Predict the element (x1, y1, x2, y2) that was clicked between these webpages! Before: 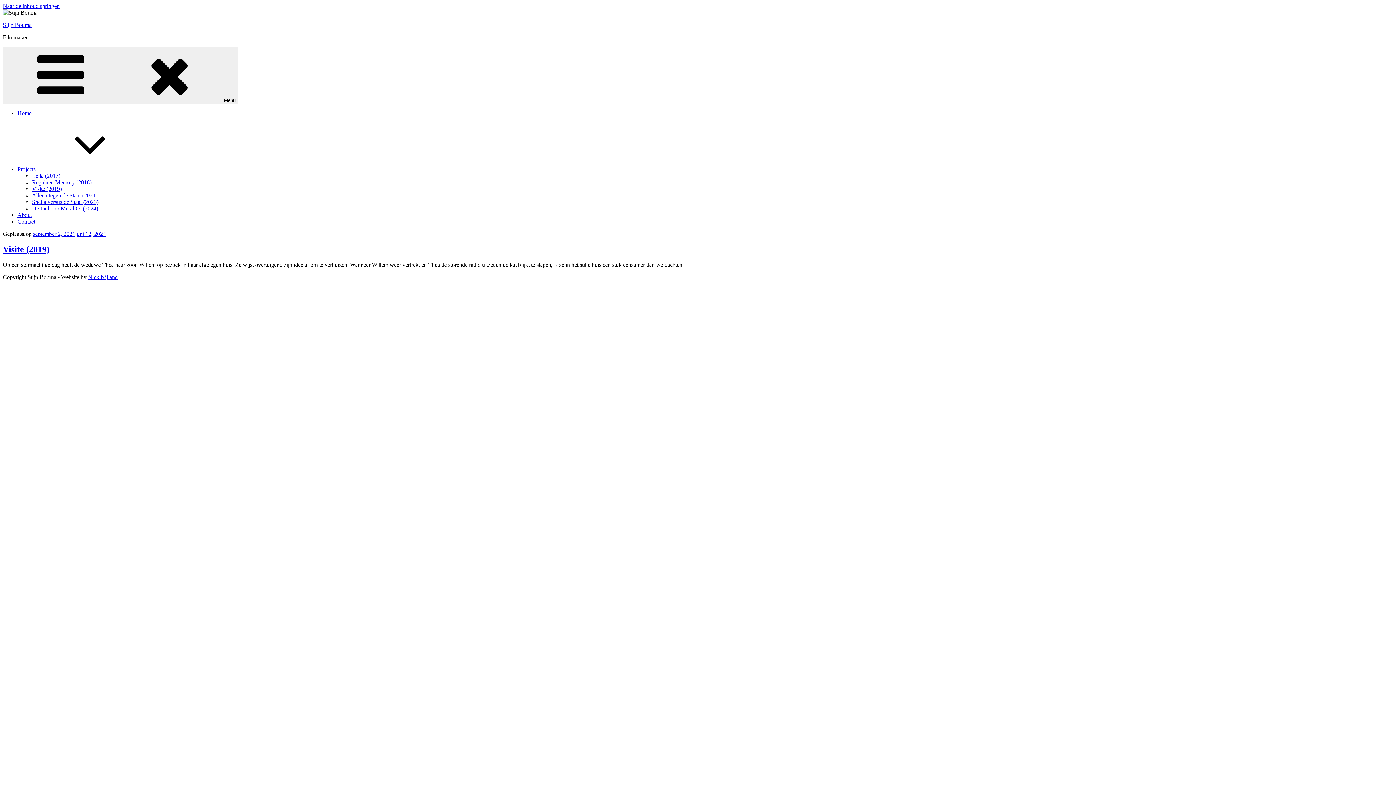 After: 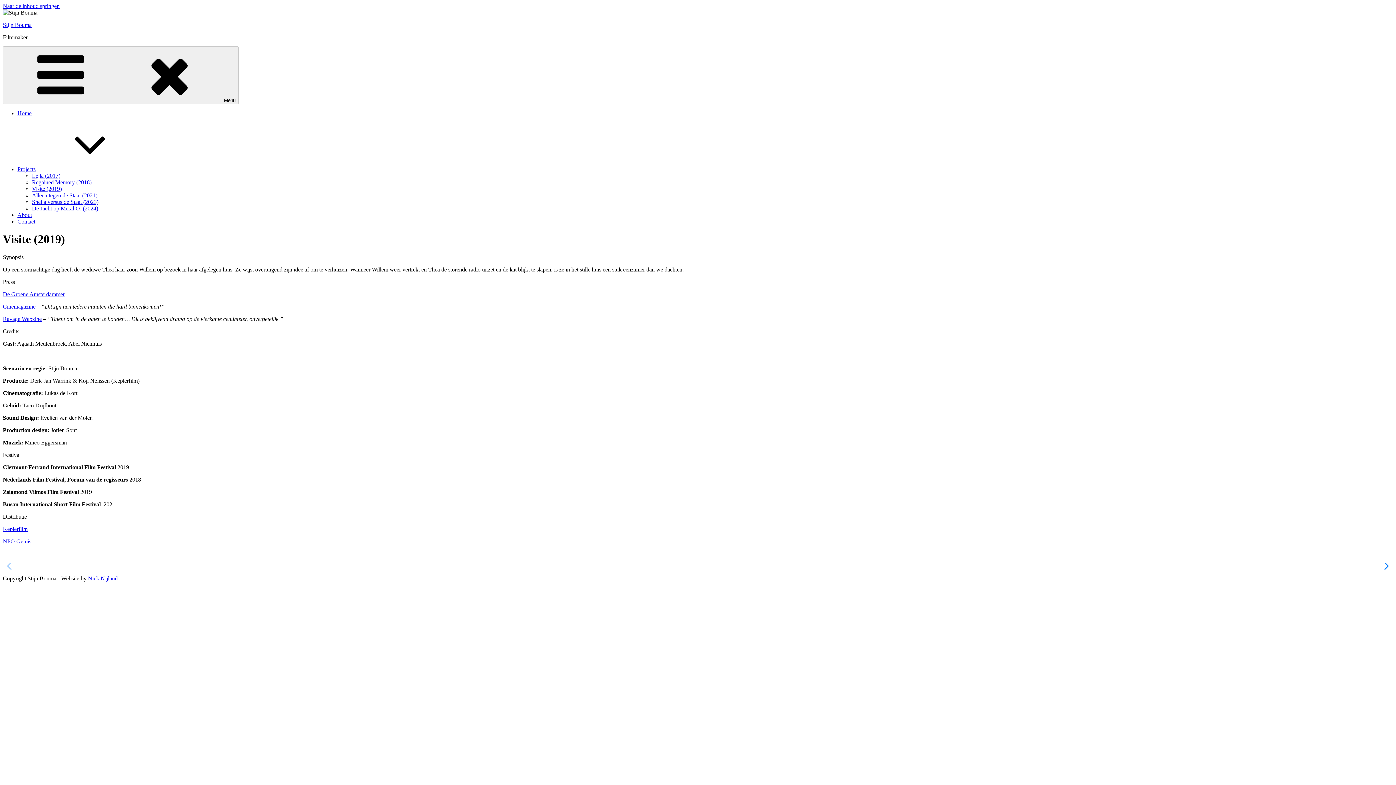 Action: label: Visite (2019) bbox: (2, 244, 49, 254)